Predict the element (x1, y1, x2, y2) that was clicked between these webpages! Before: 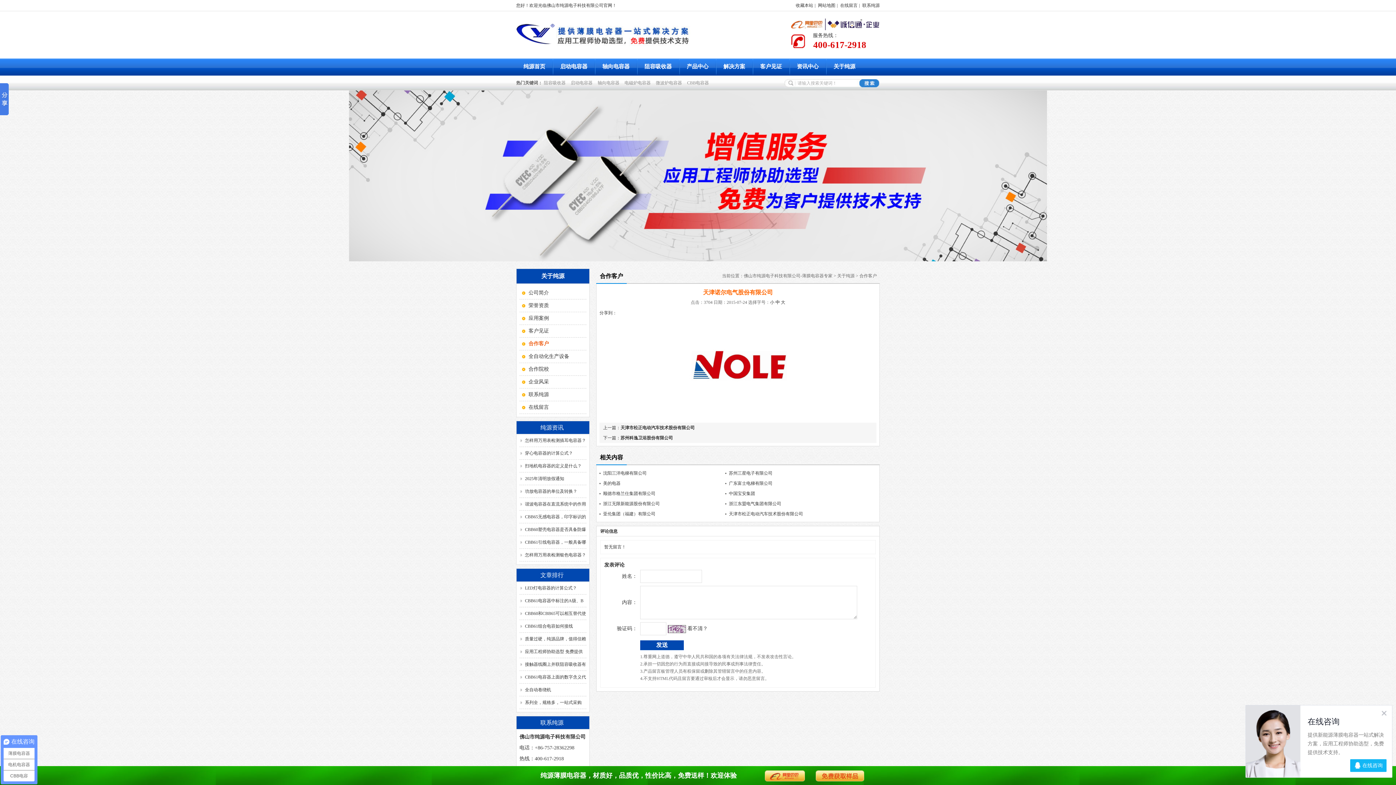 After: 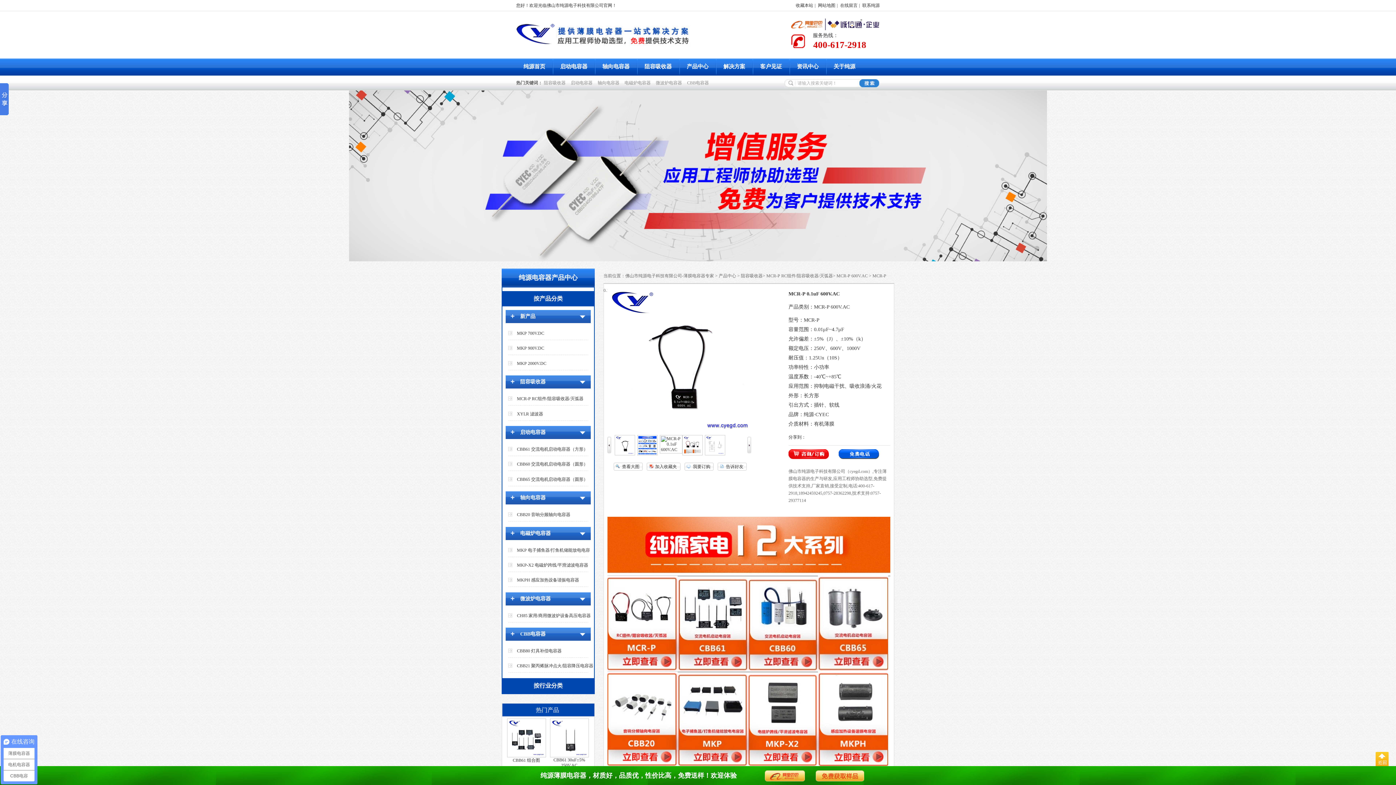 Action: bbox: (637, 58, 679, 74) label: 阻容吸收器